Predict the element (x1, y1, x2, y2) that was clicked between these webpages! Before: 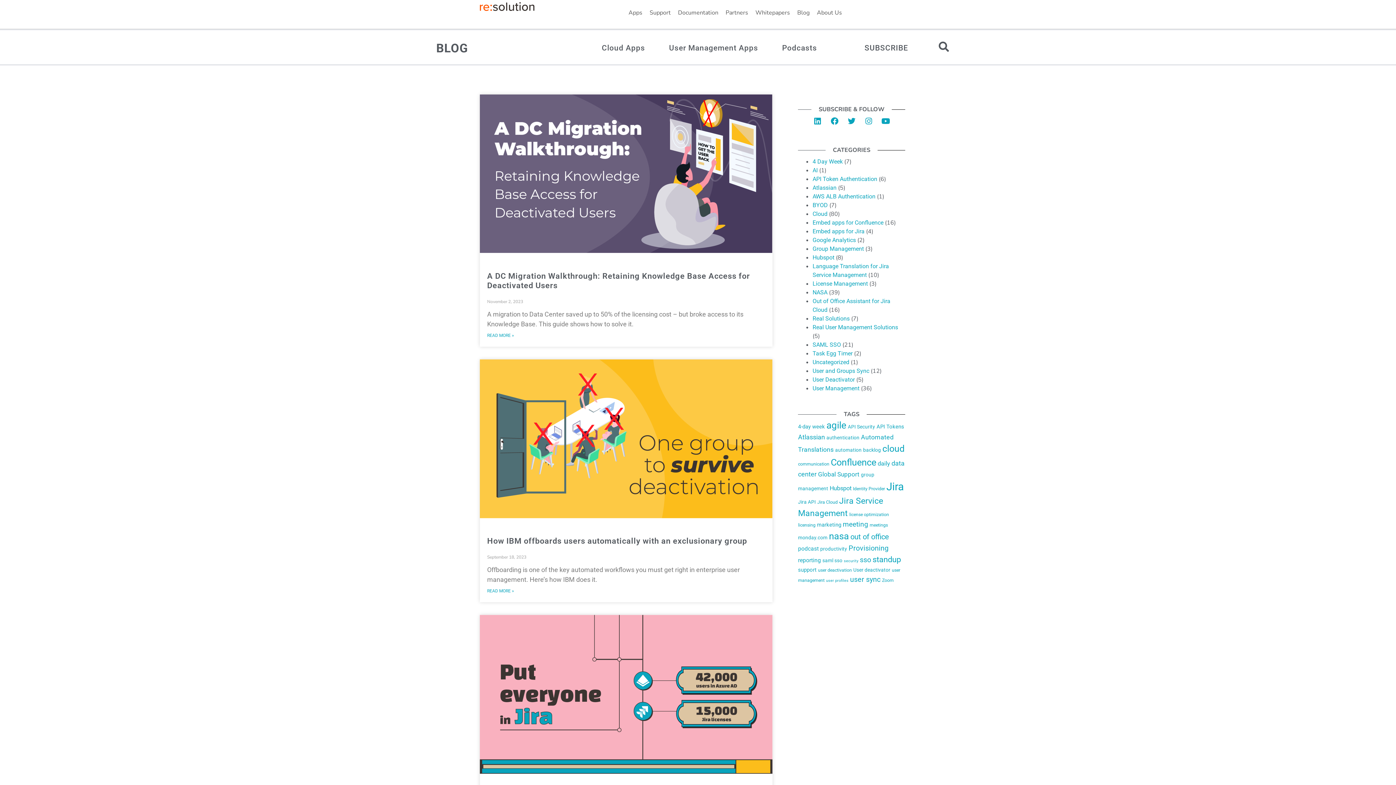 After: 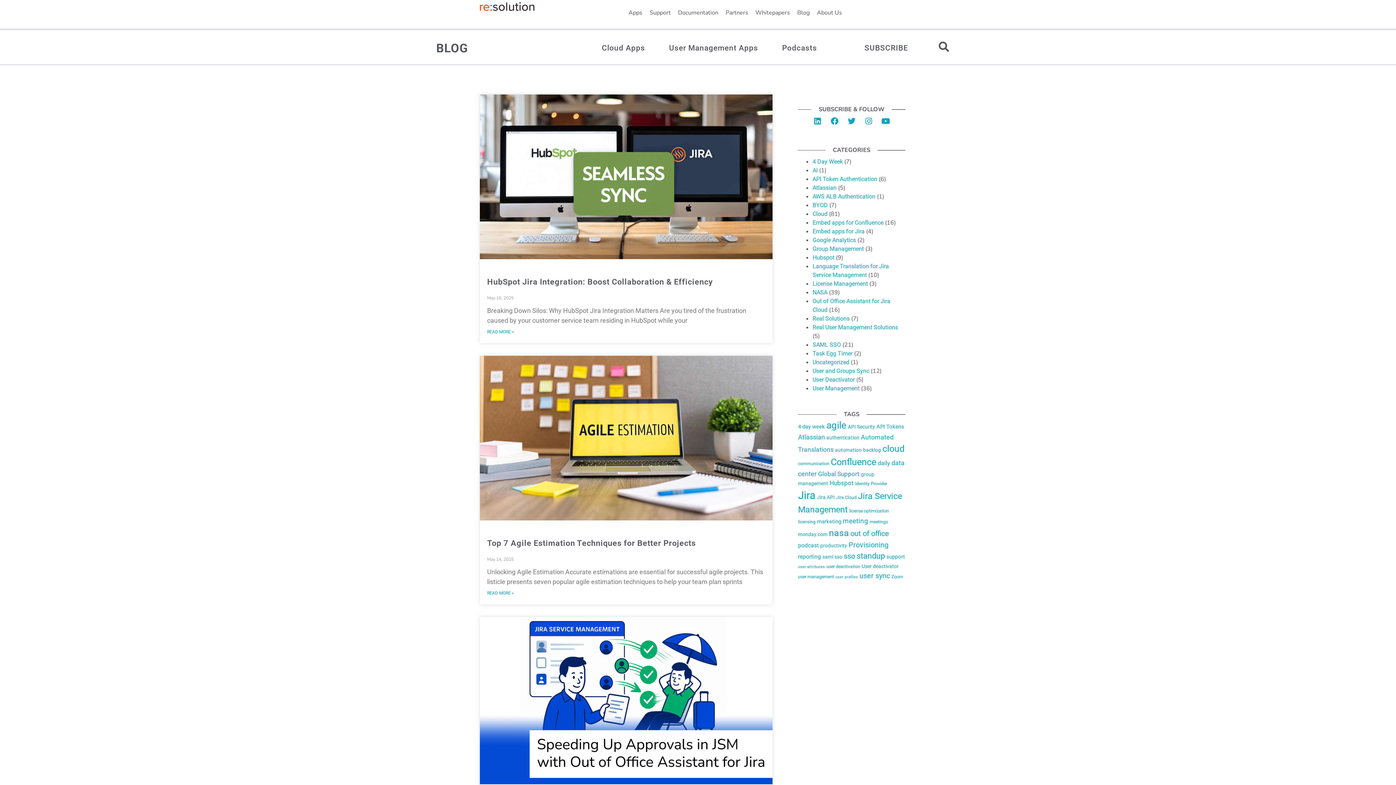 Action: bbox: (882, 443, 904, 454) label: cloud (34 items)